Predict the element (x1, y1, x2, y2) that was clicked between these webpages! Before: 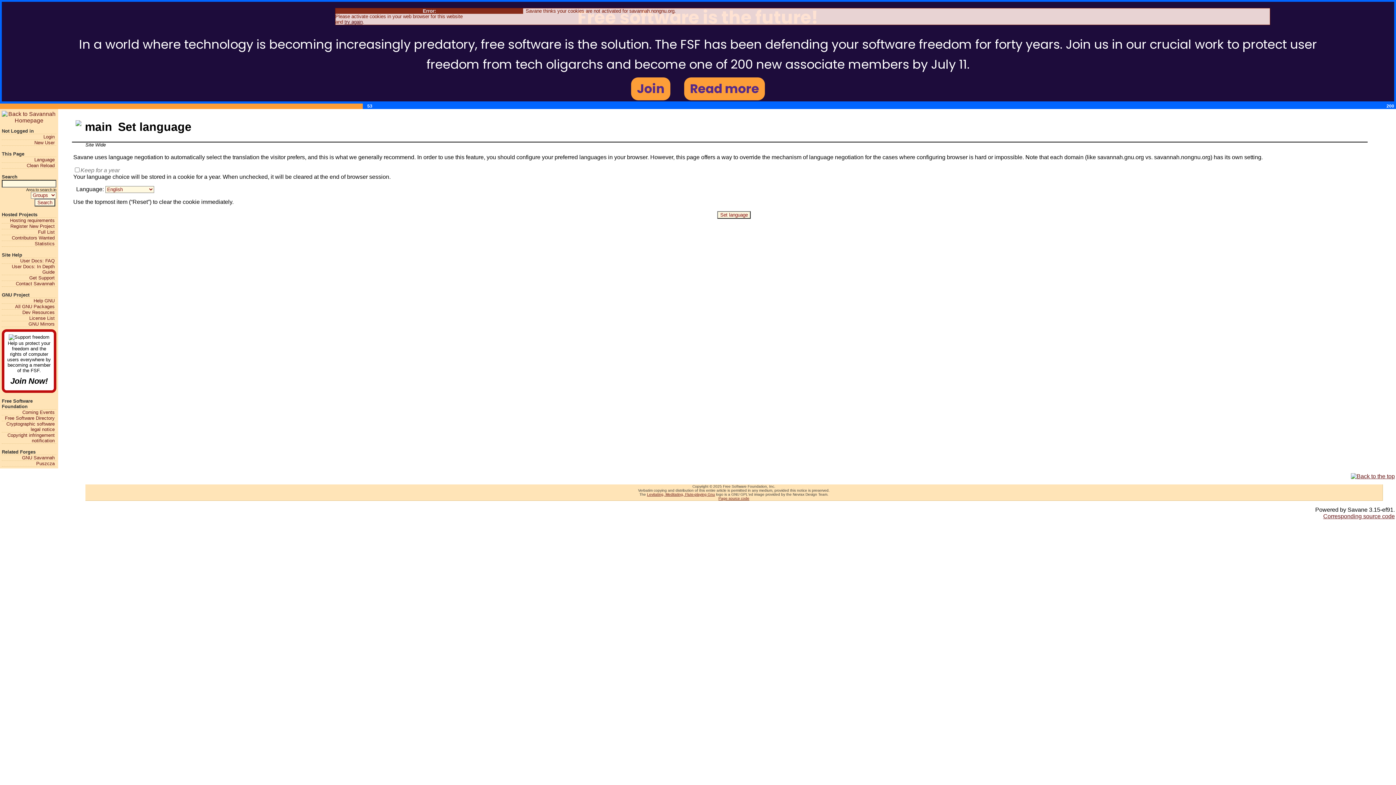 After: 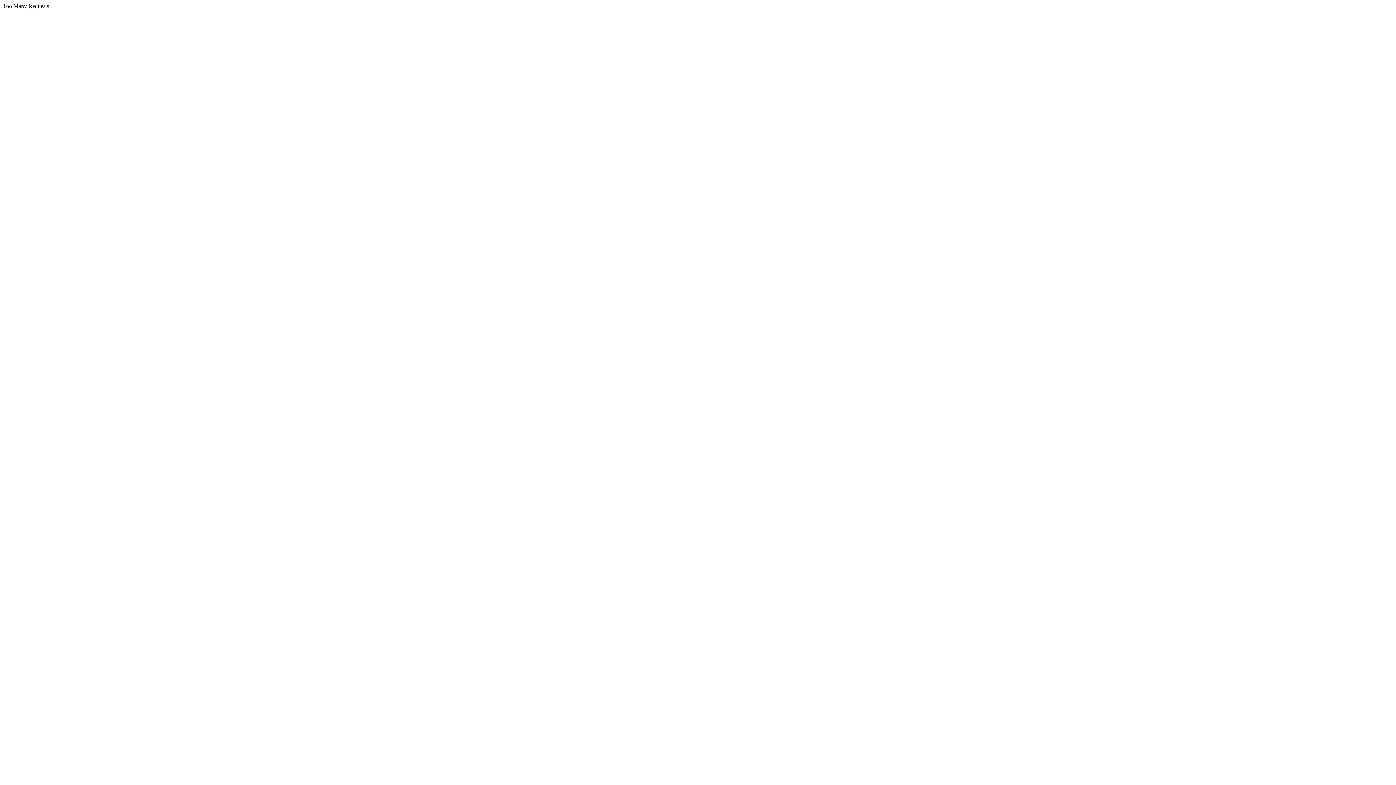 Action: label: Help GNU bbox: (1, 298, 54, 303)